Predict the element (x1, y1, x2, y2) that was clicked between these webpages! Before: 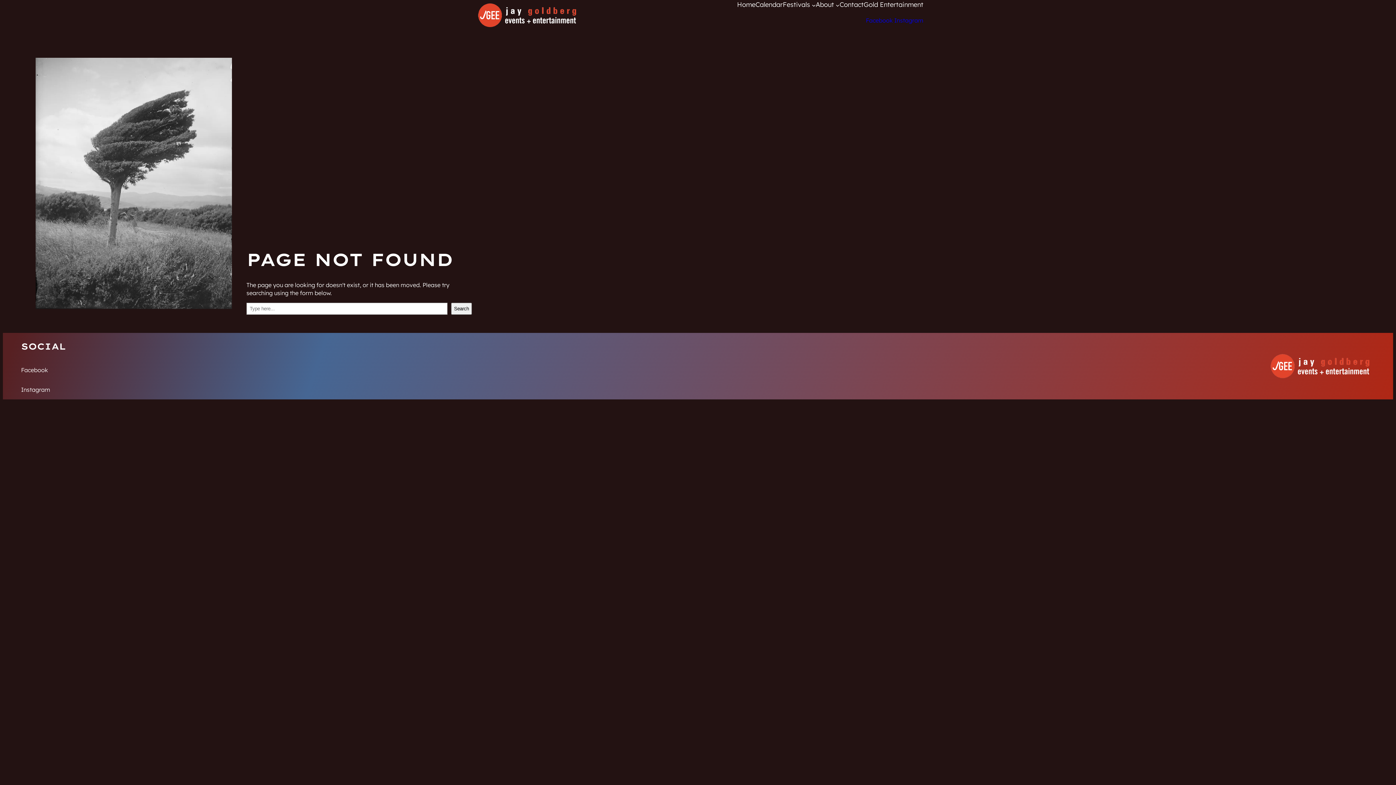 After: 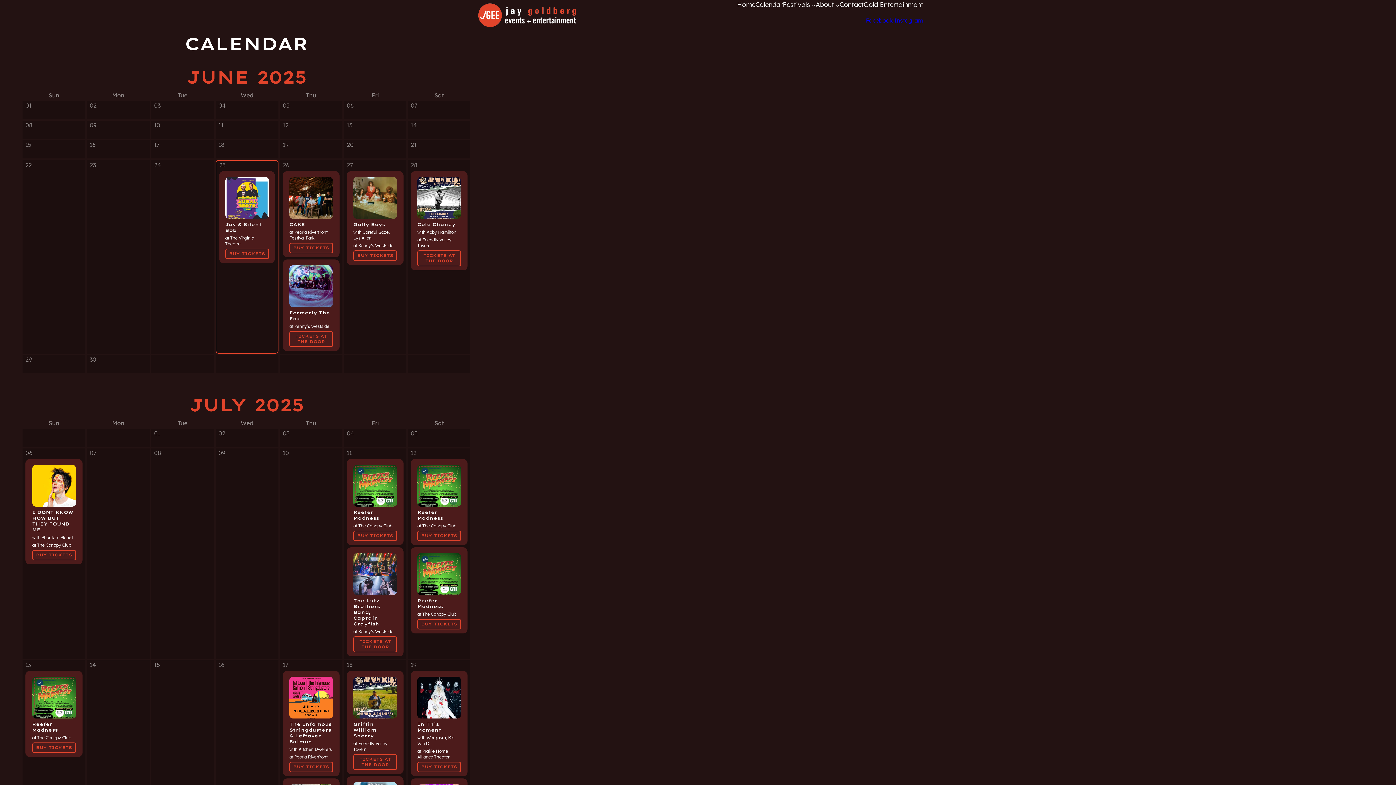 Action: bbox: (755, 0, 783, 10) label: Calendar